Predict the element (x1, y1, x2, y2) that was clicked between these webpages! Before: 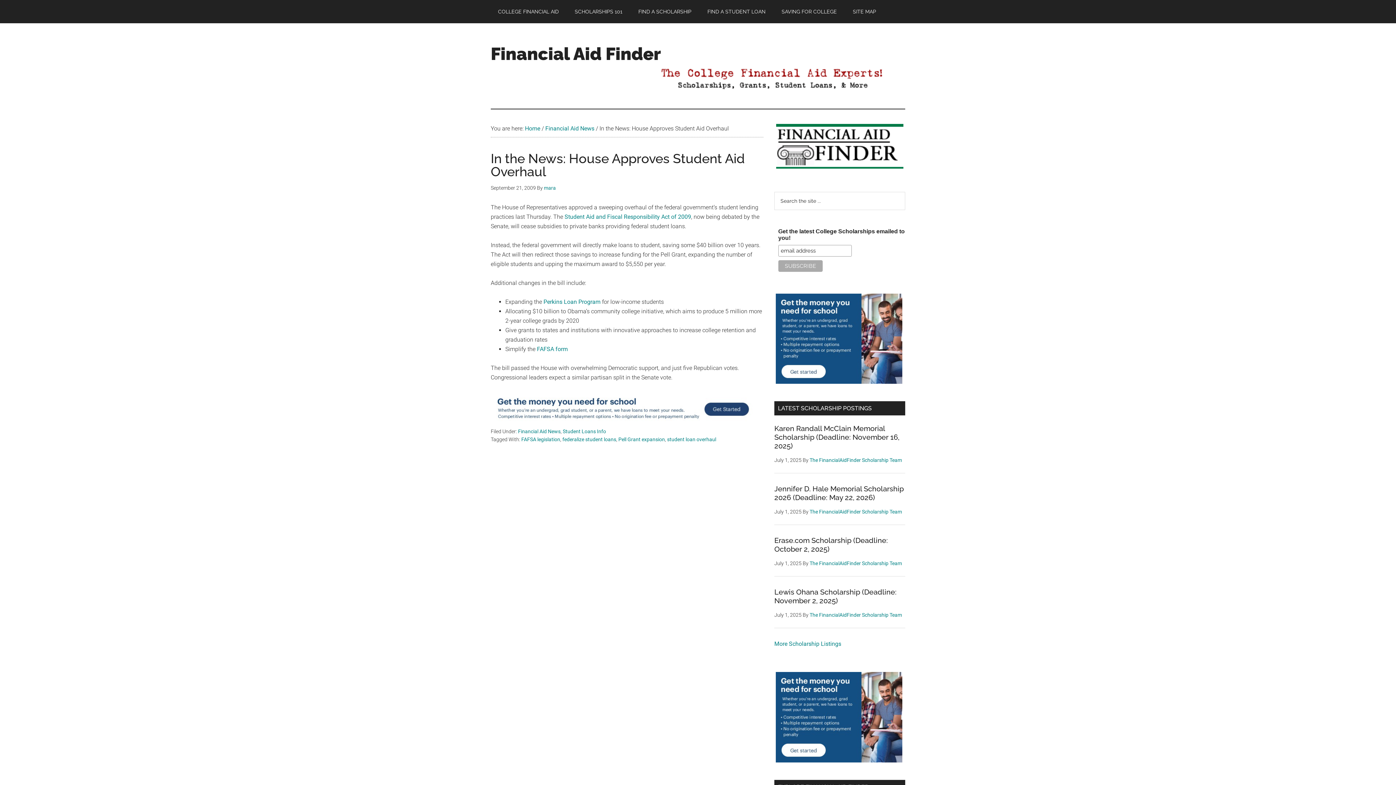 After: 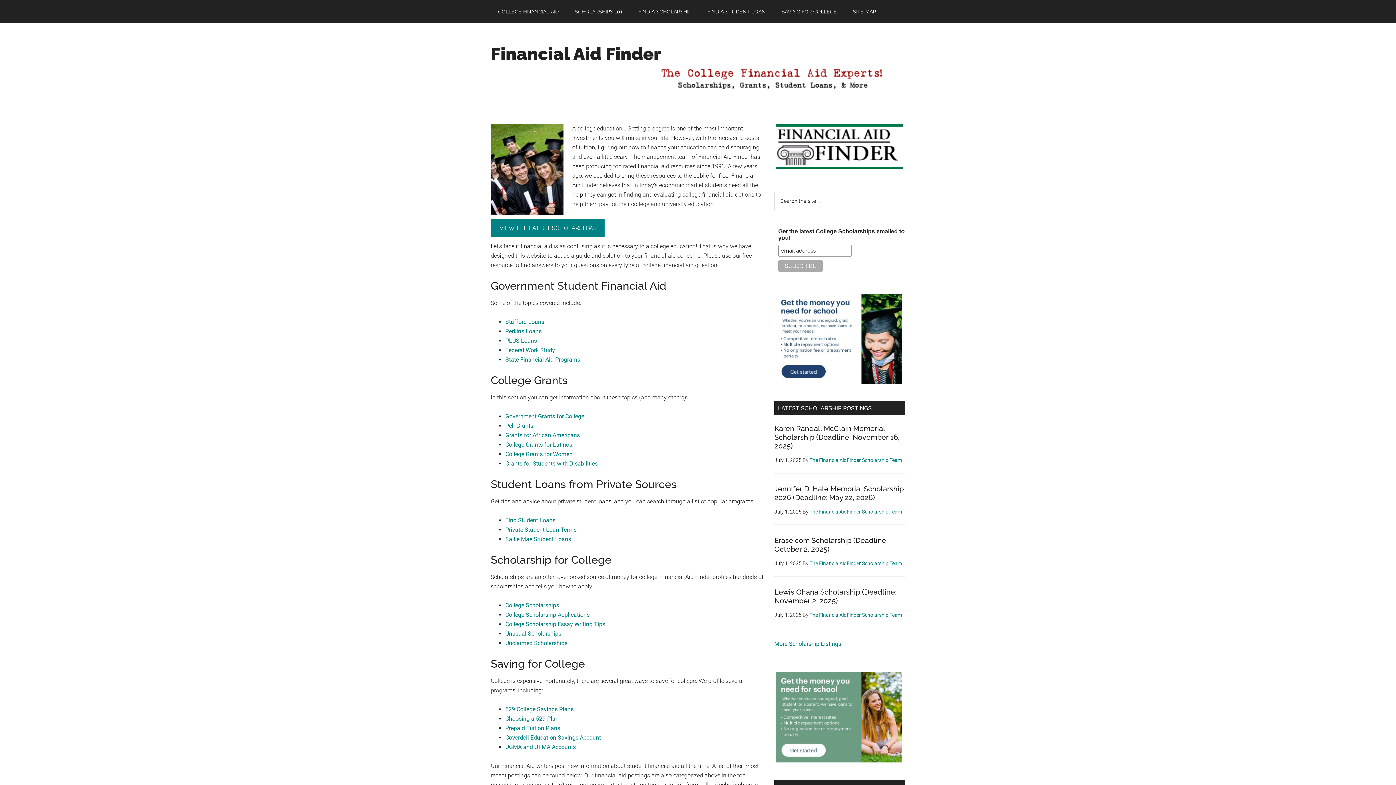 Action: bbox: (644, 89, 905, 96)